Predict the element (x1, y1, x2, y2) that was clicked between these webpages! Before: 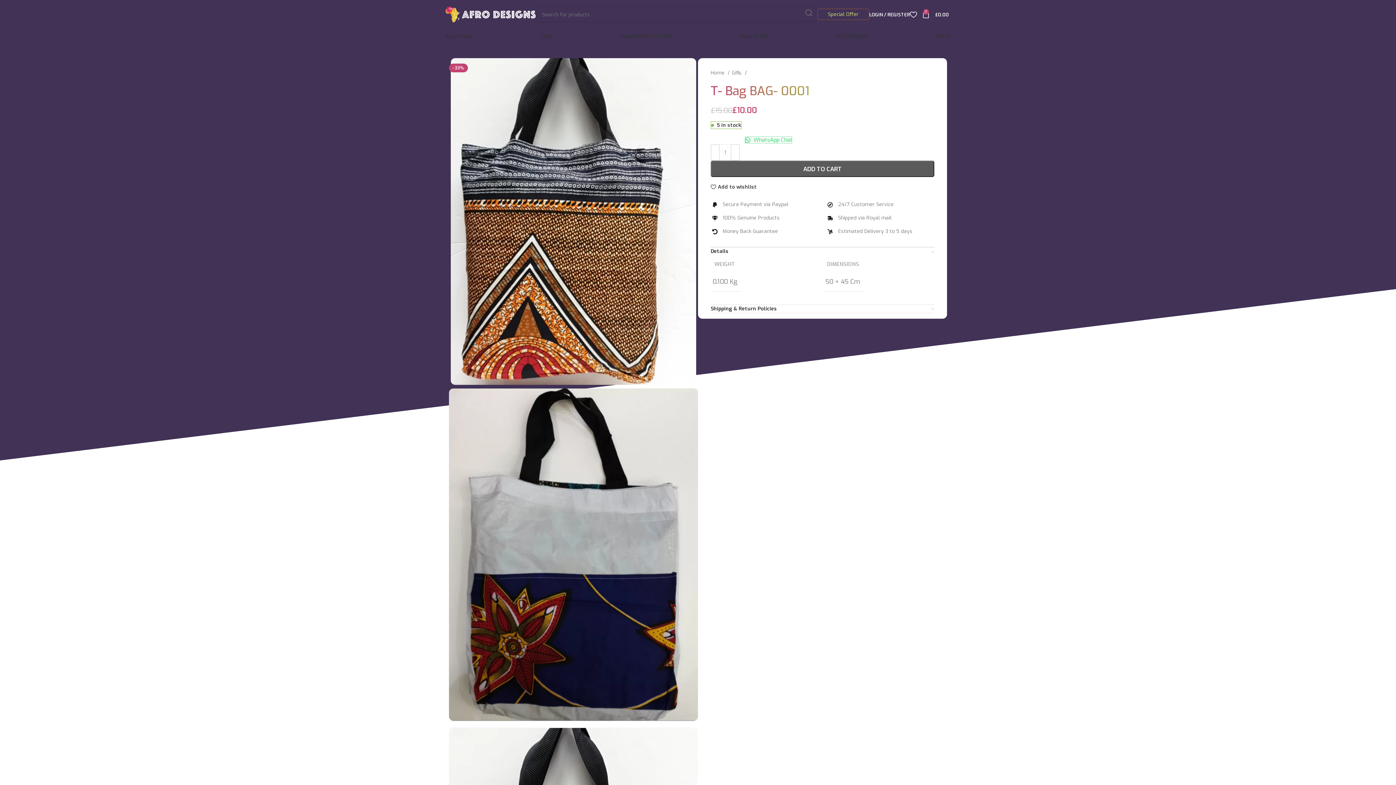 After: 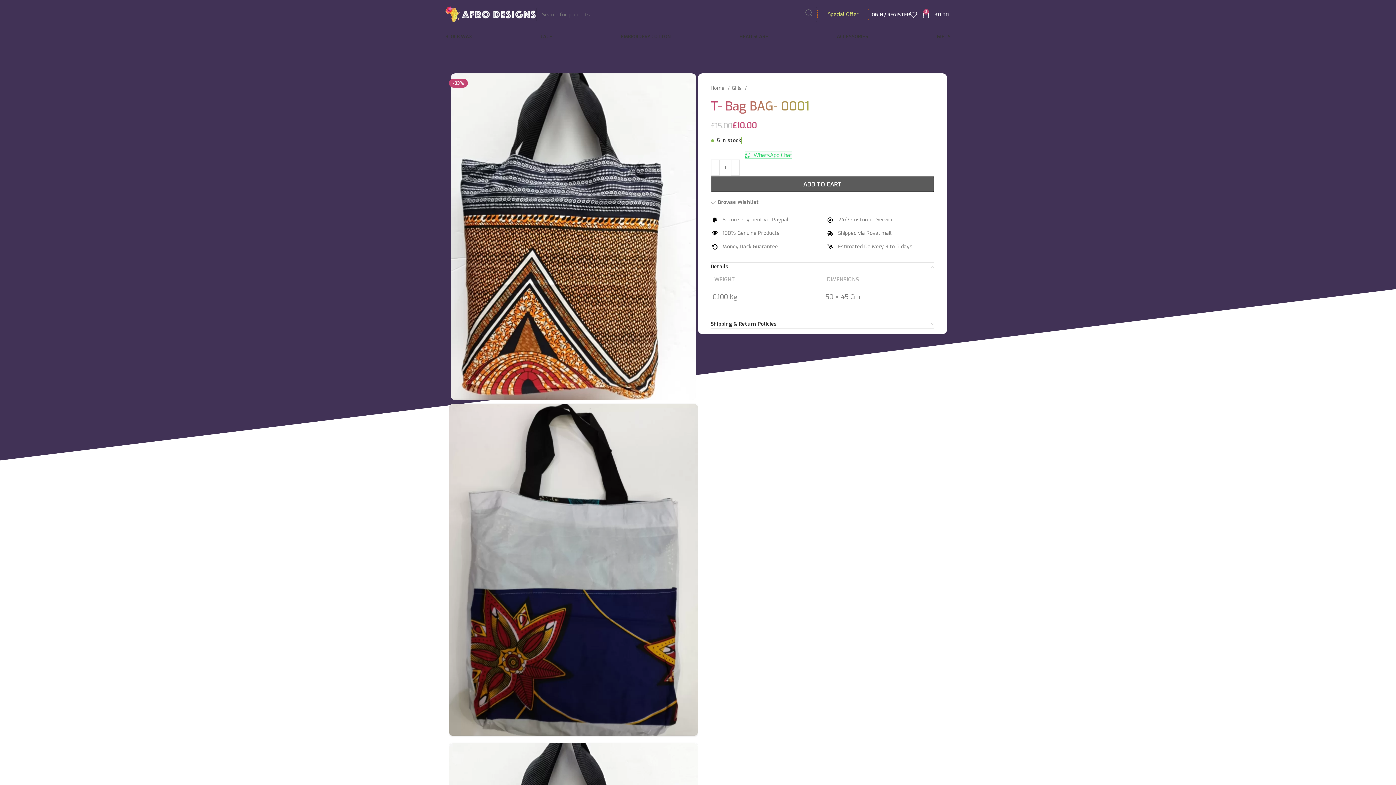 Action: label: Add to wishlist bbox: (710, 184, 756, 189)